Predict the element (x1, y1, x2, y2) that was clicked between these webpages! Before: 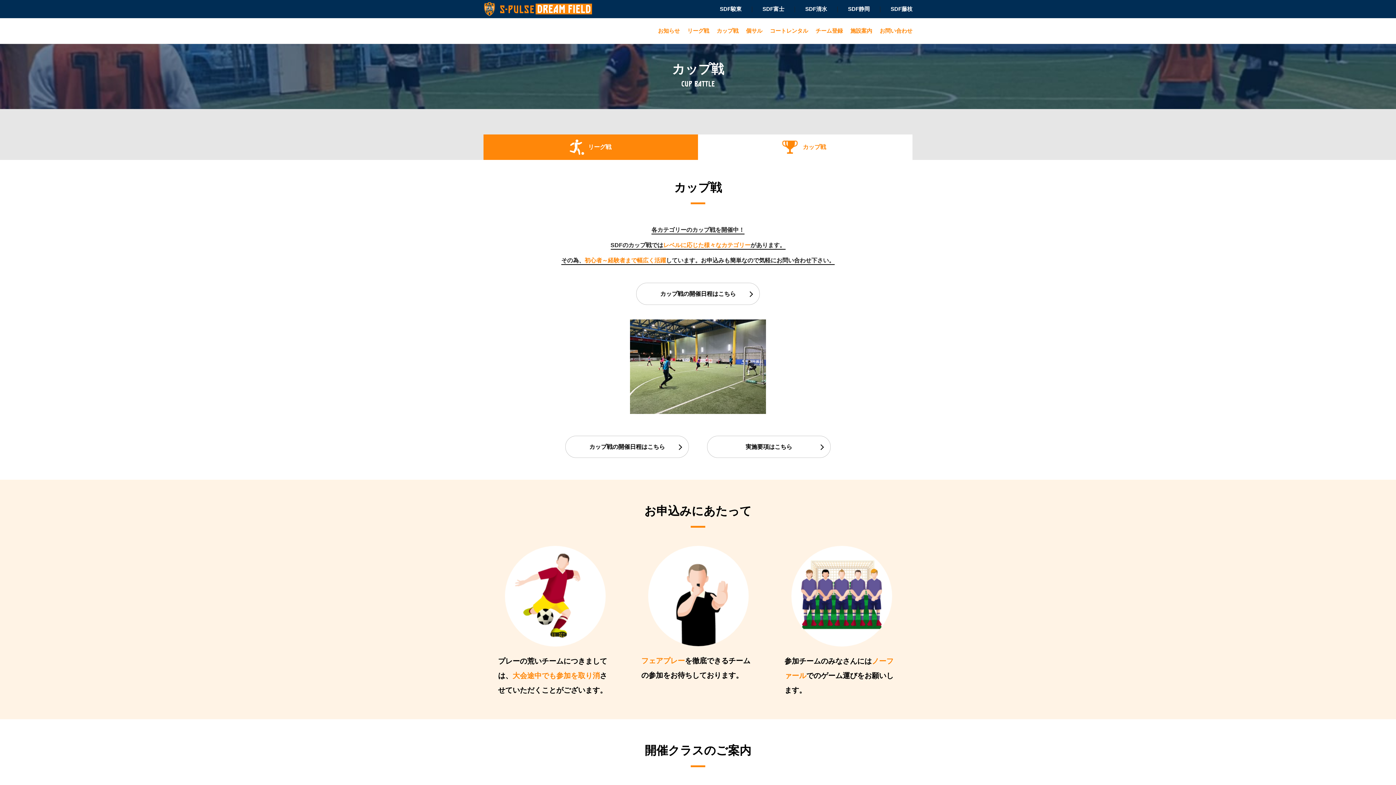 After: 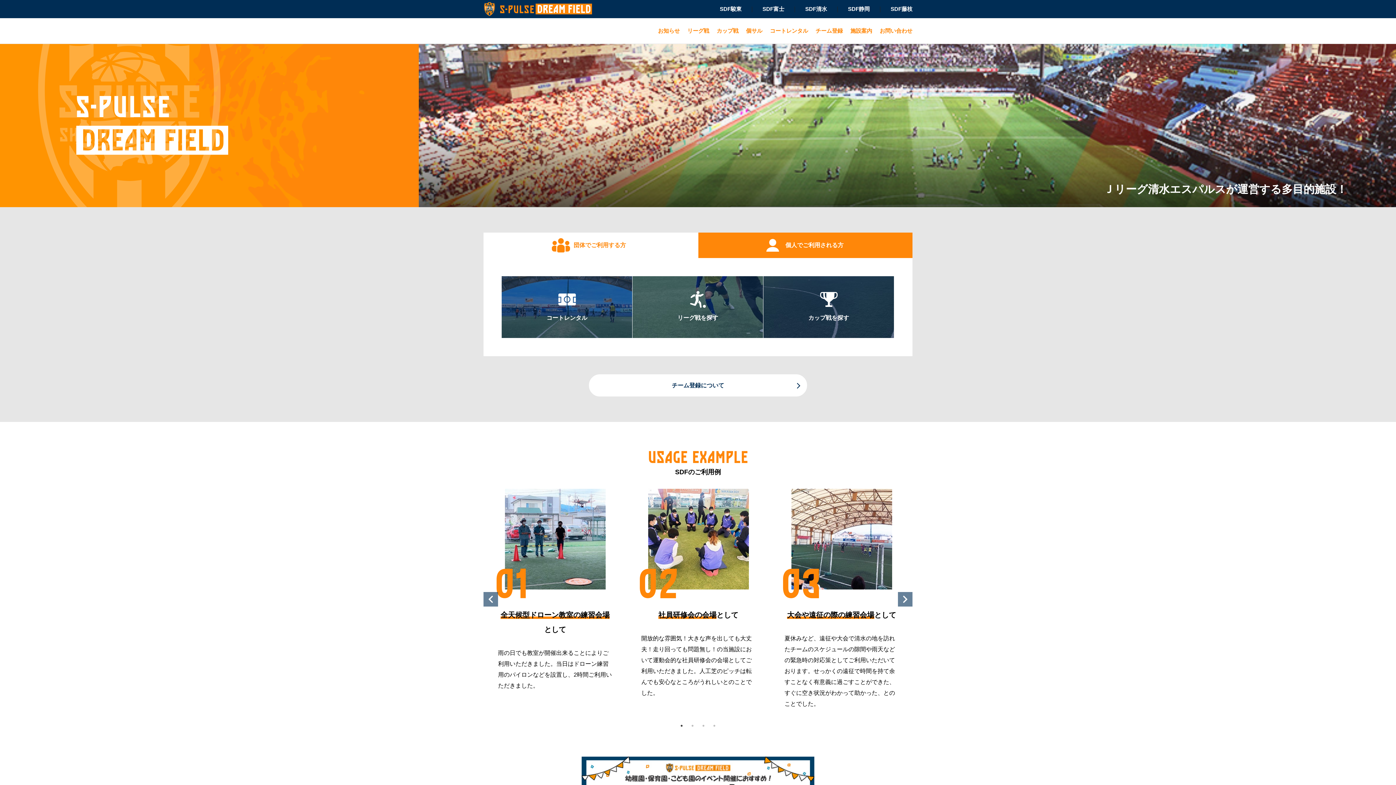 Action: bbox: (805, 0, 827, 18) label: SDF清水